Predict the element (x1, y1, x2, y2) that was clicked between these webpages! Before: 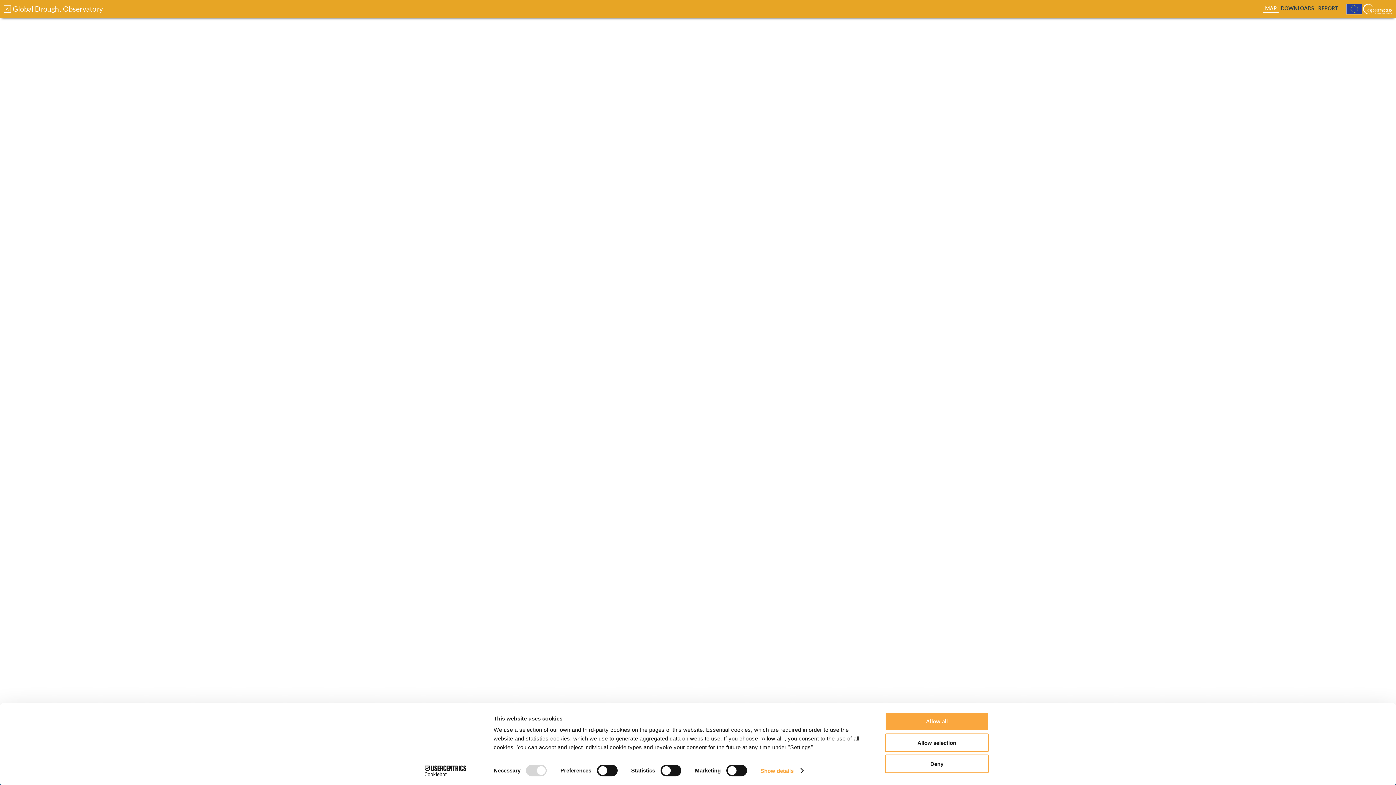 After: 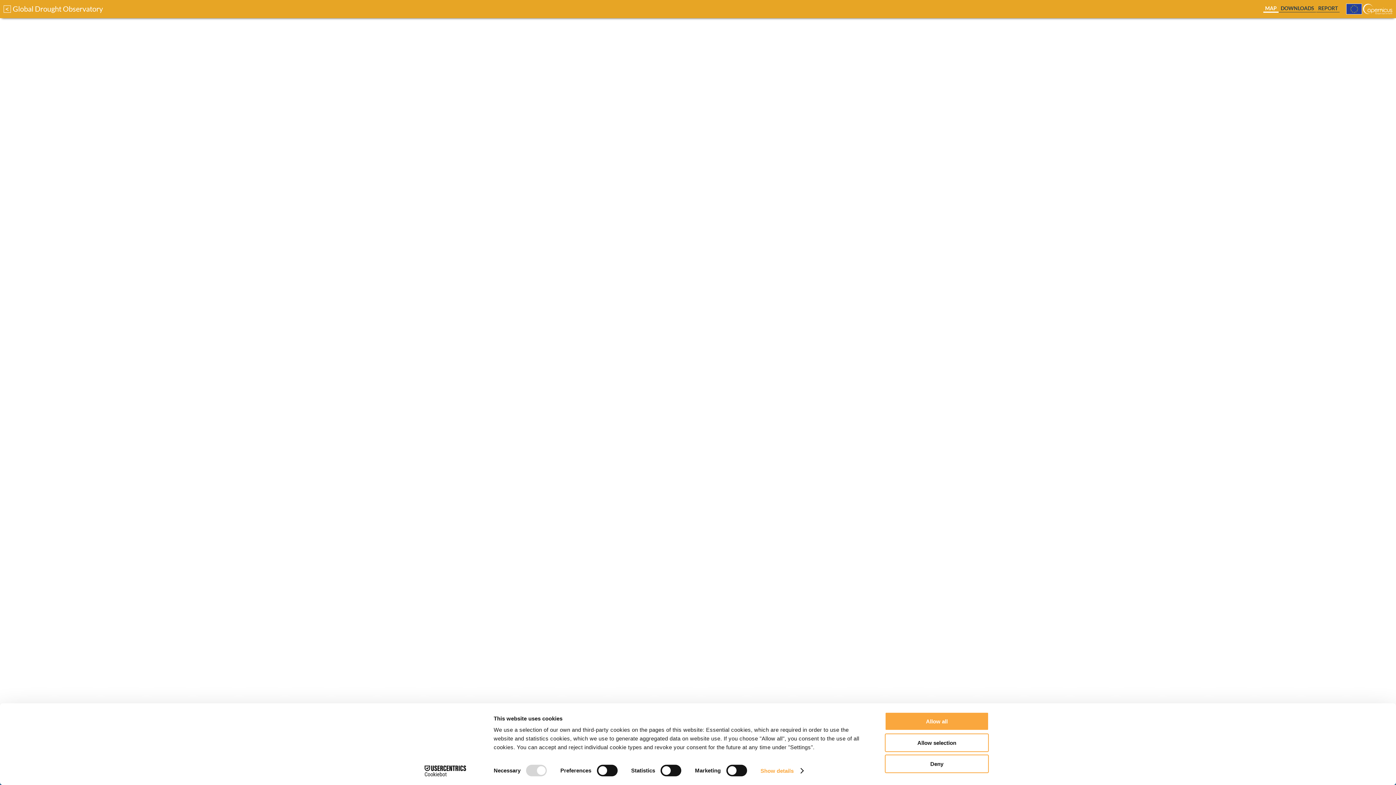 Action: bbox: (1346, 8, 1392, 16)